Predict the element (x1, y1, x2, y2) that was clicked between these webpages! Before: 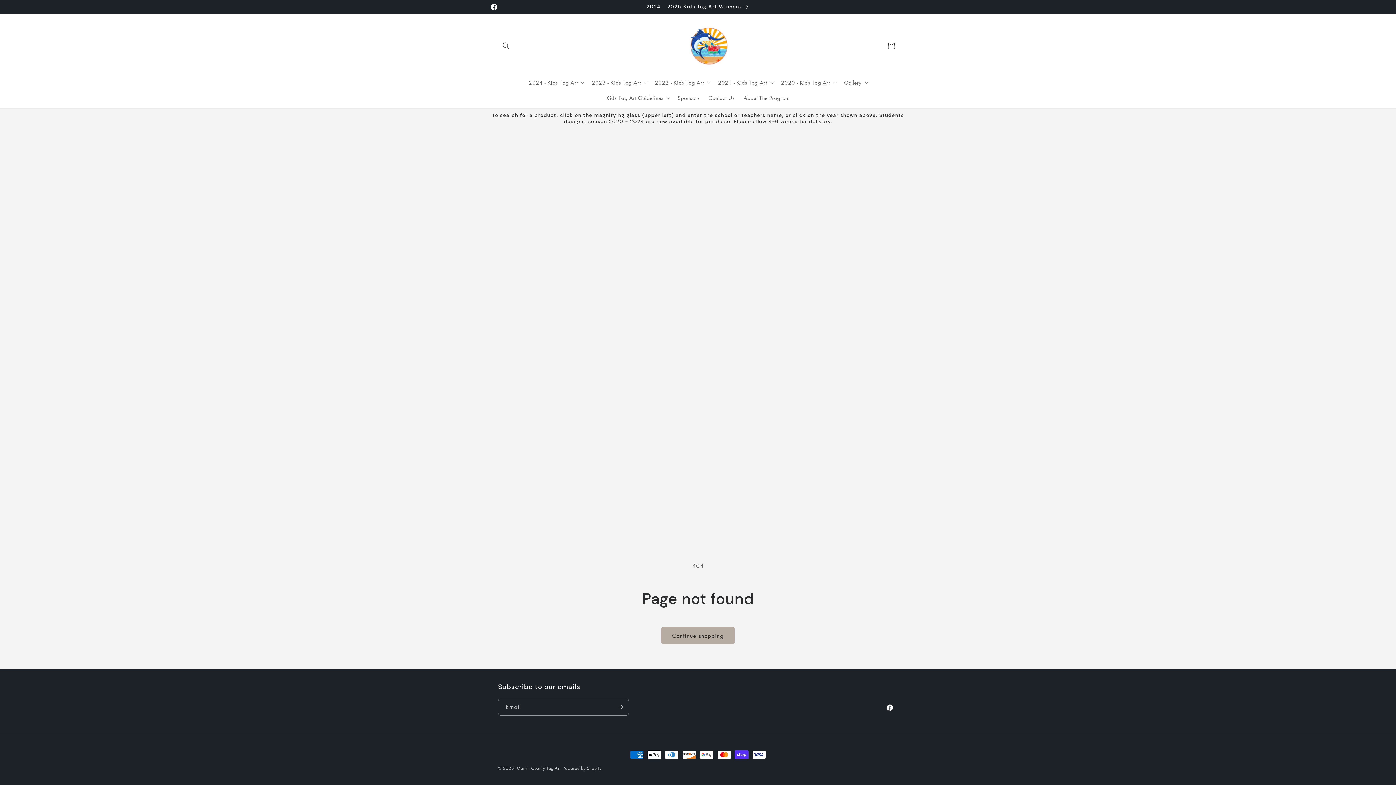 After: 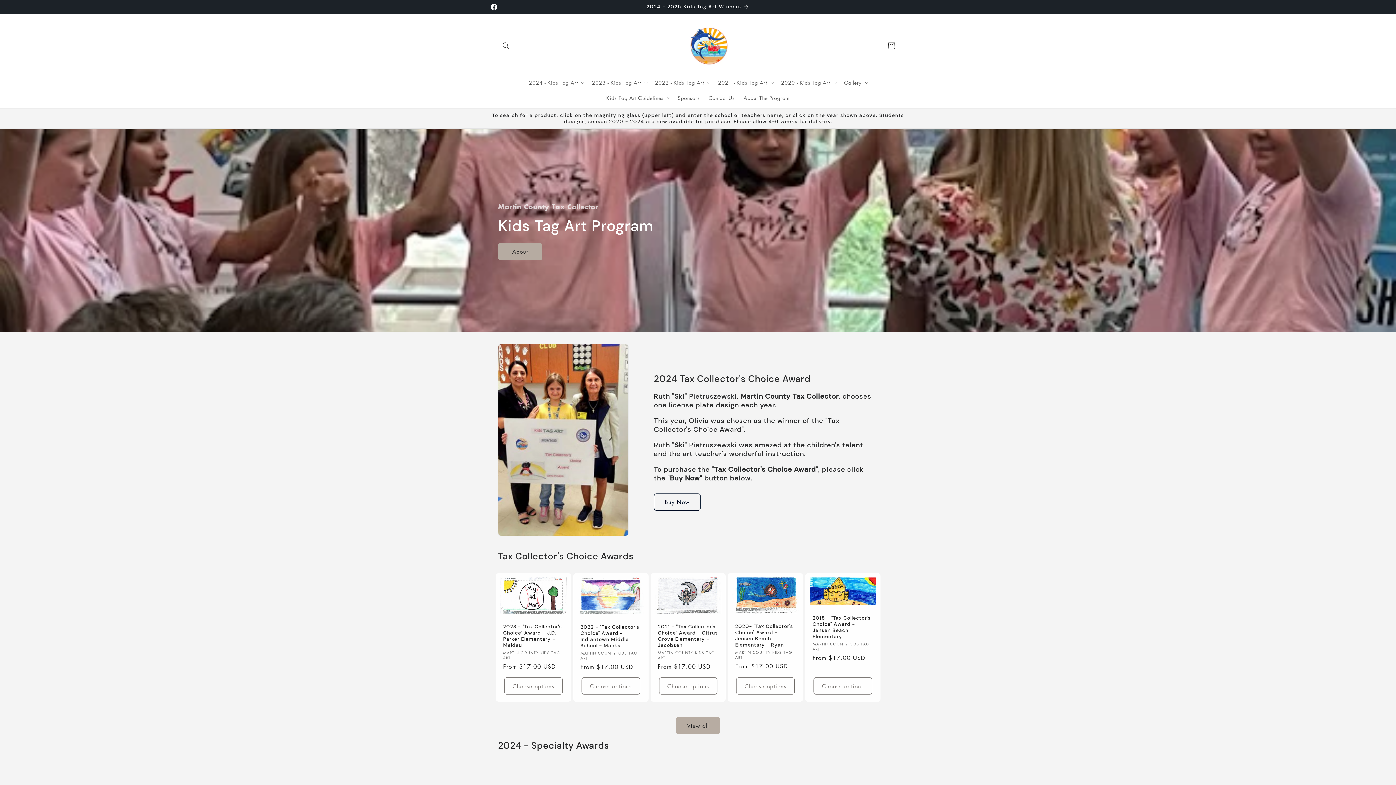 Action: bbox: (516, 765, 561, 771) label: Martin County Tag Art